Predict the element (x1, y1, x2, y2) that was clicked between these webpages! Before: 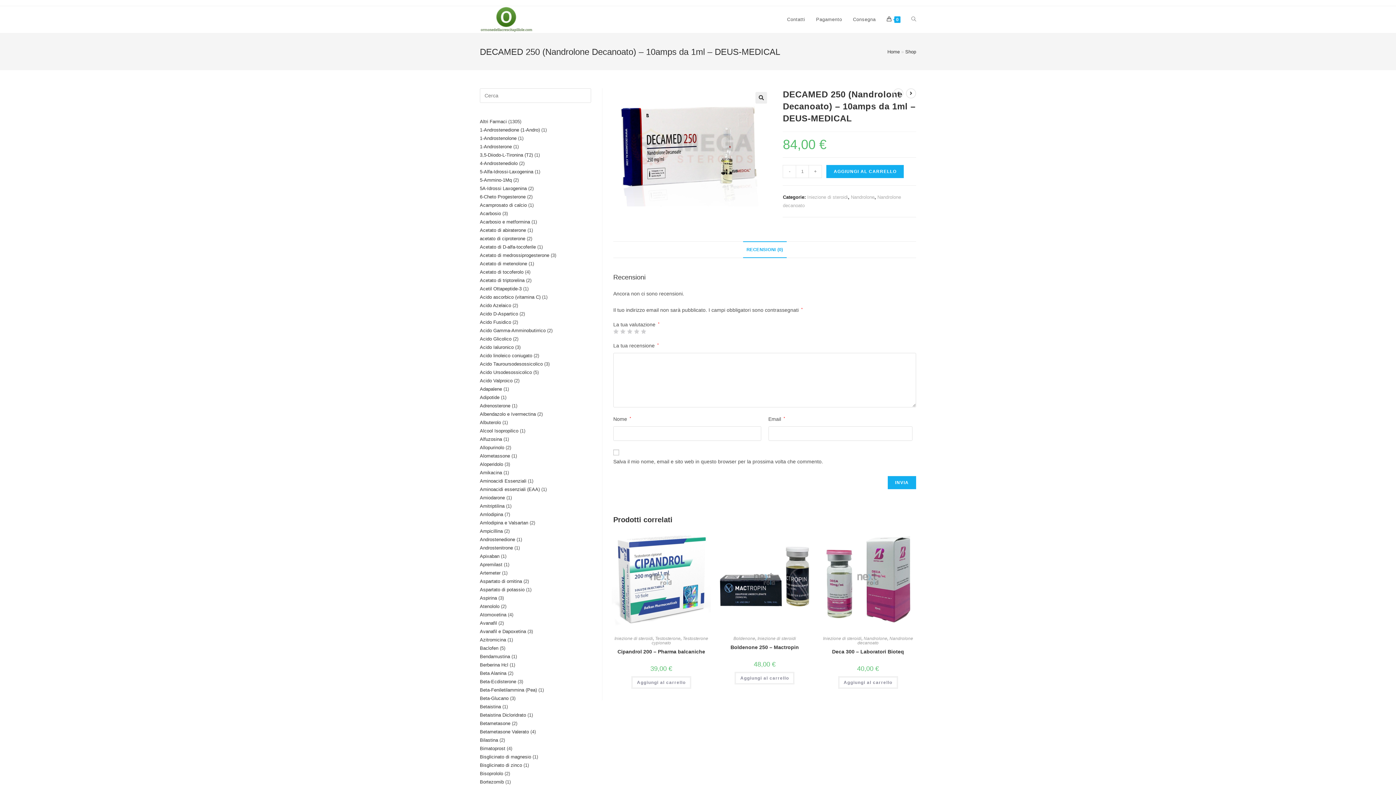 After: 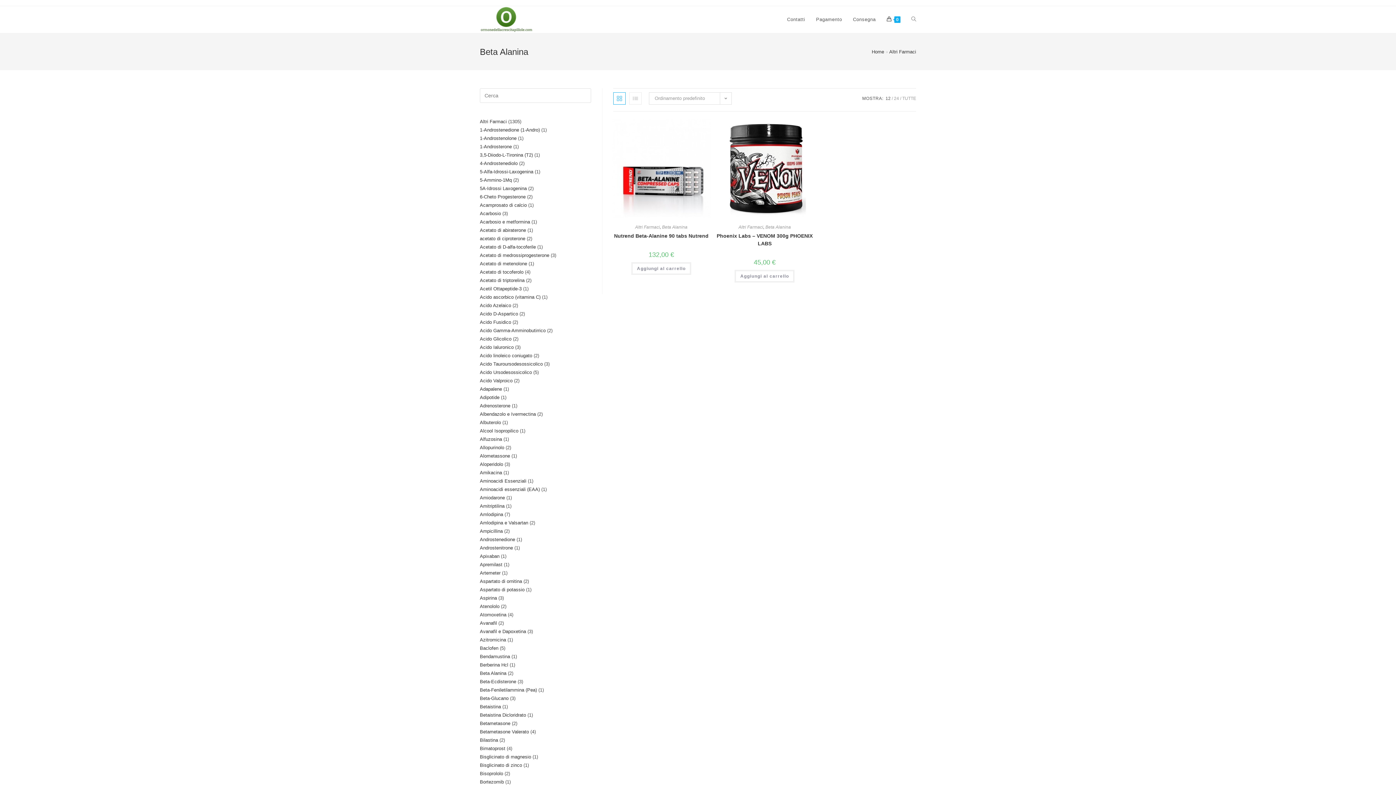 Action: bbox: (480, 670, 506, 676) label: Beta Alanina